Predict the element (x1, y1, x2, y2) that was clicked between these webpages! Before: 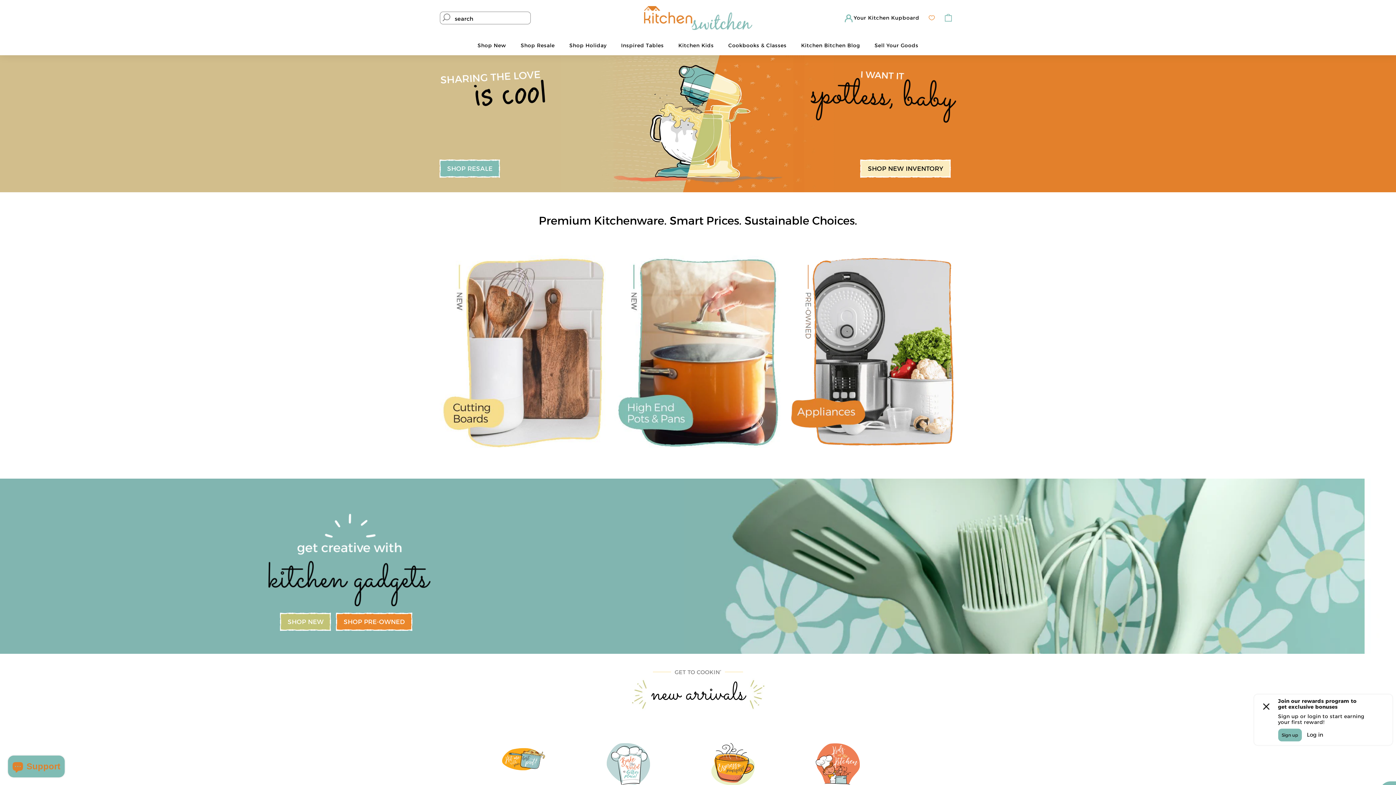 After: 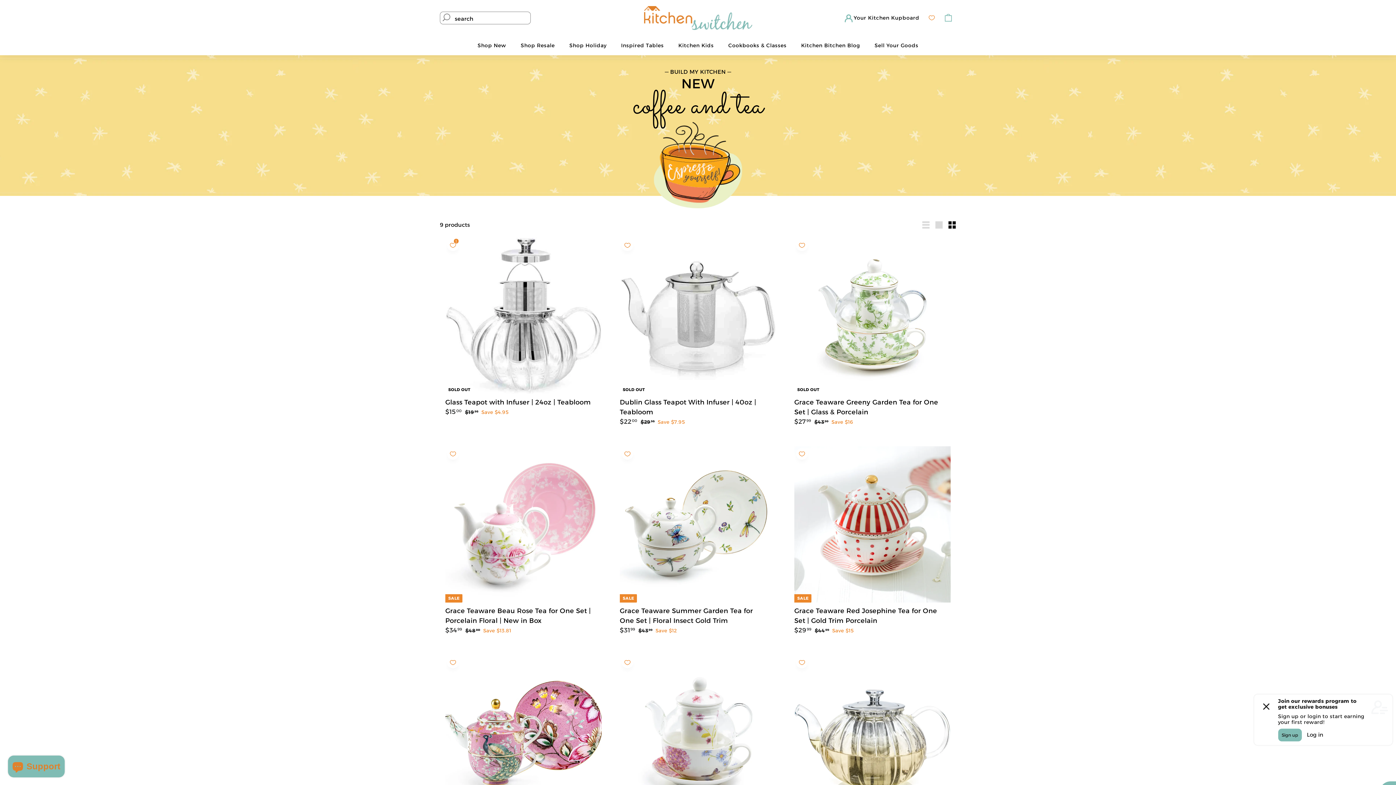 Action: bbox: (710, 742, 755, 786)